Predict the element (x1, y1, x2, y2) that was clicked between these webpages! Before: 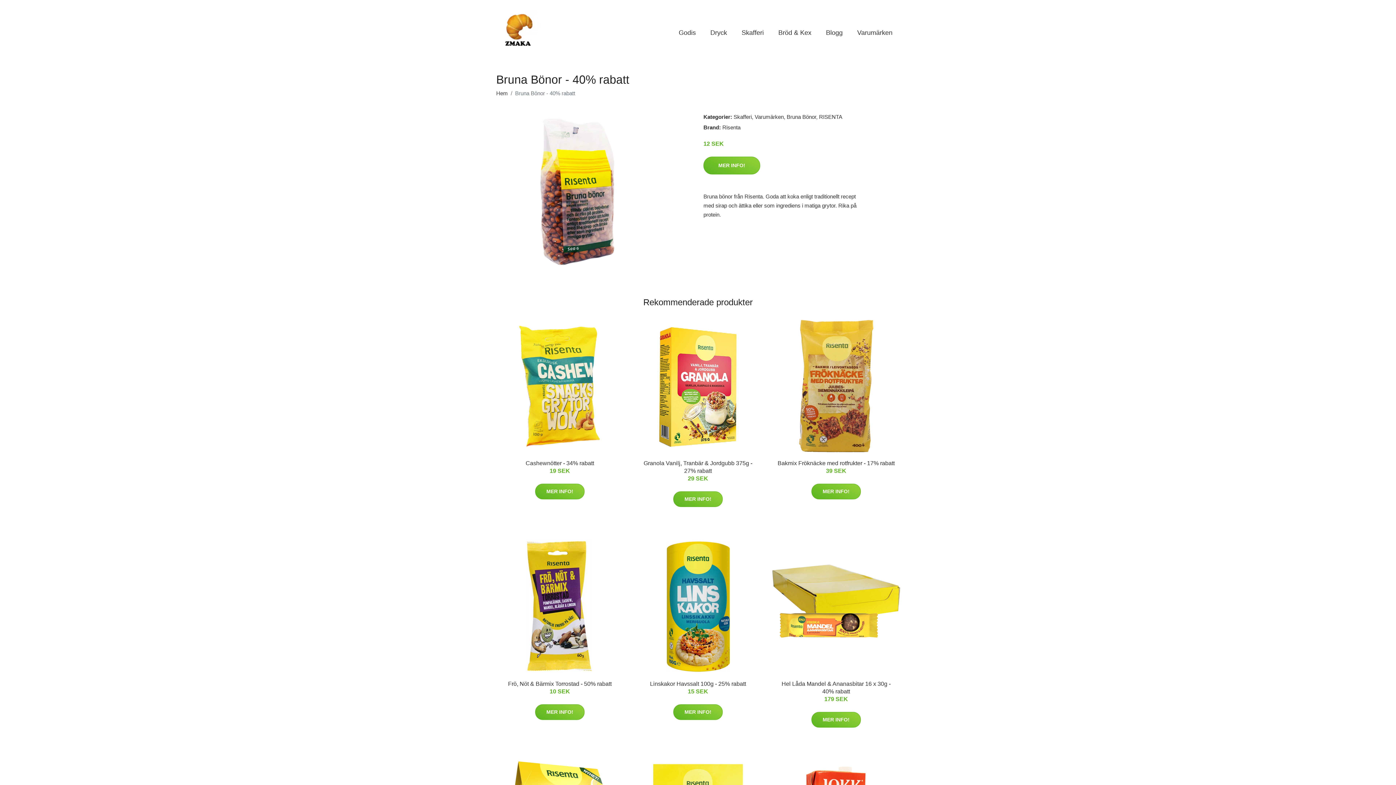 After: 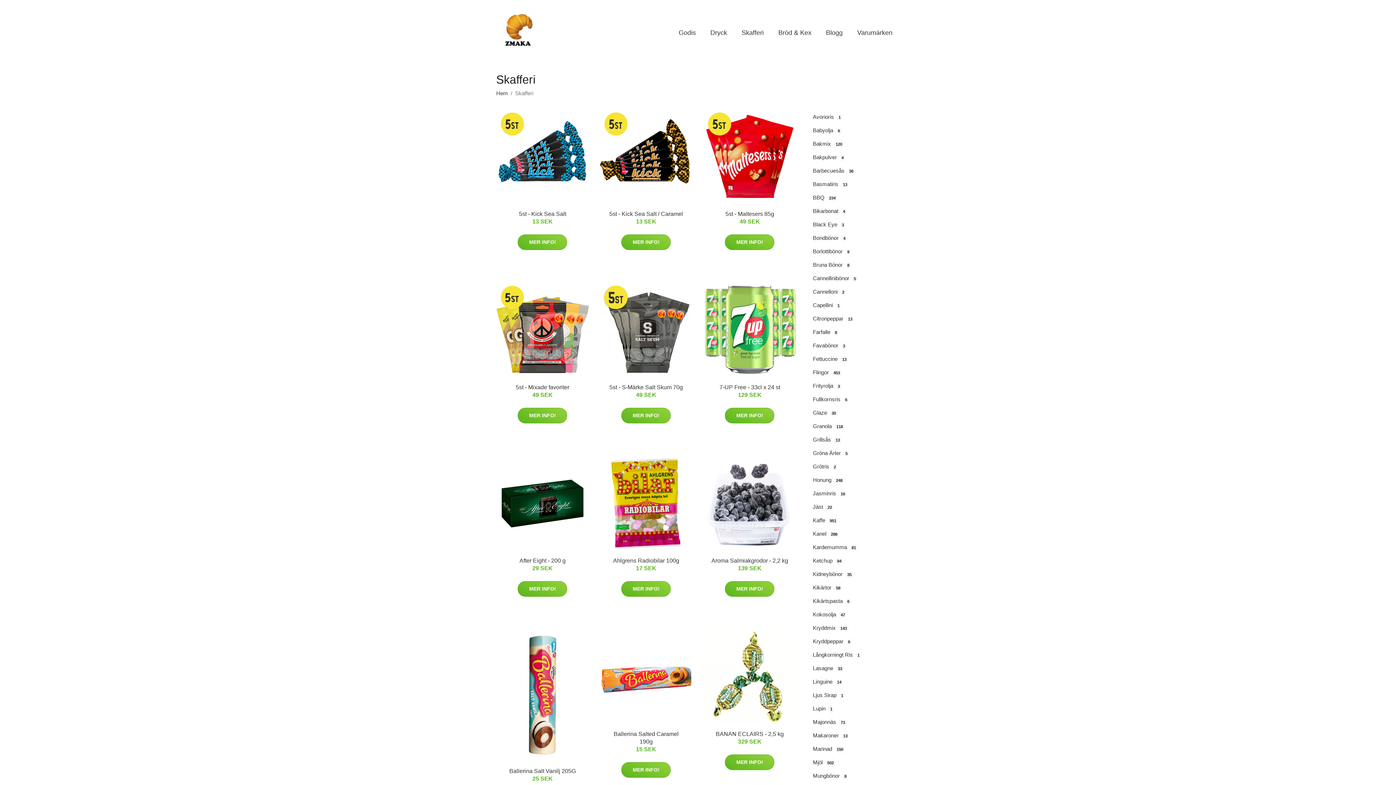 Action: label: Skafferi bbox: (734, 20, 771, 44)